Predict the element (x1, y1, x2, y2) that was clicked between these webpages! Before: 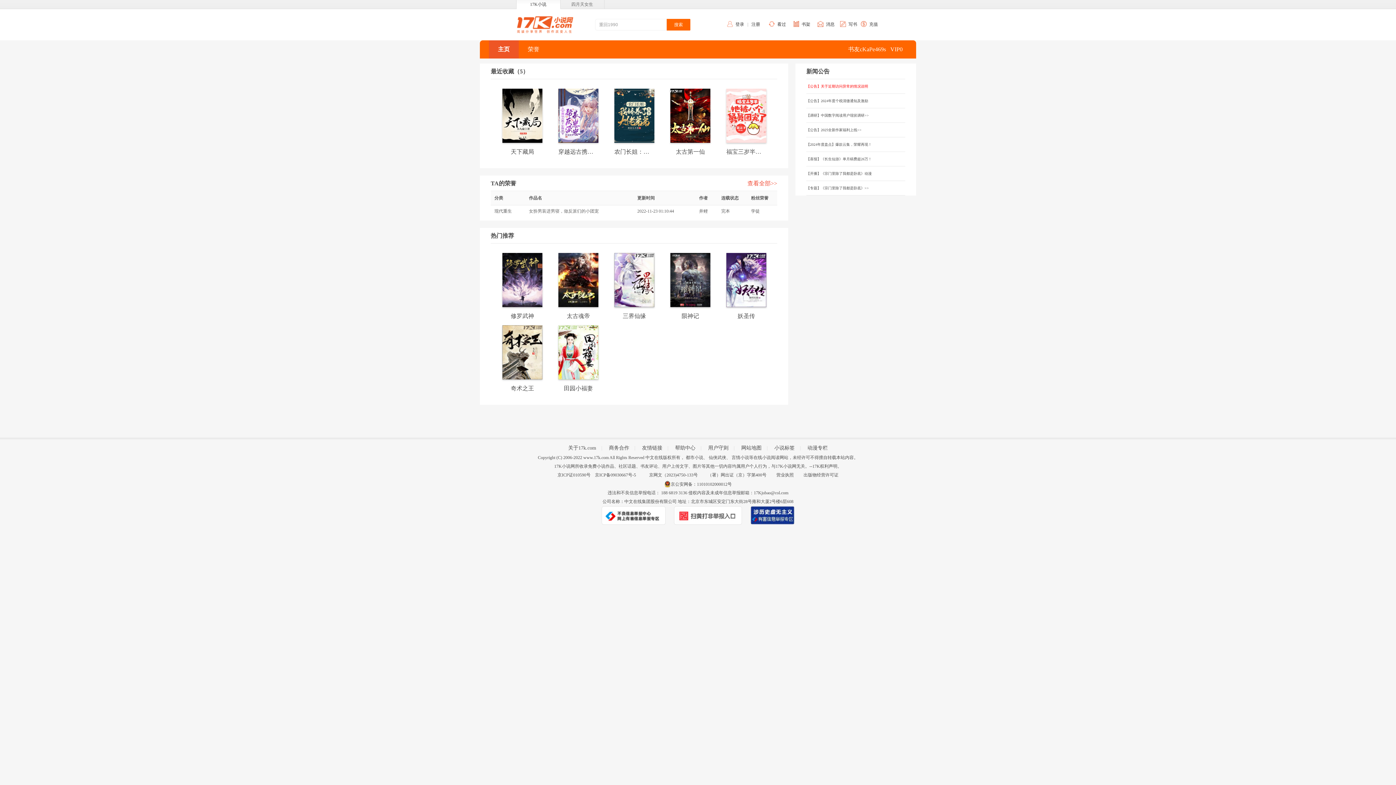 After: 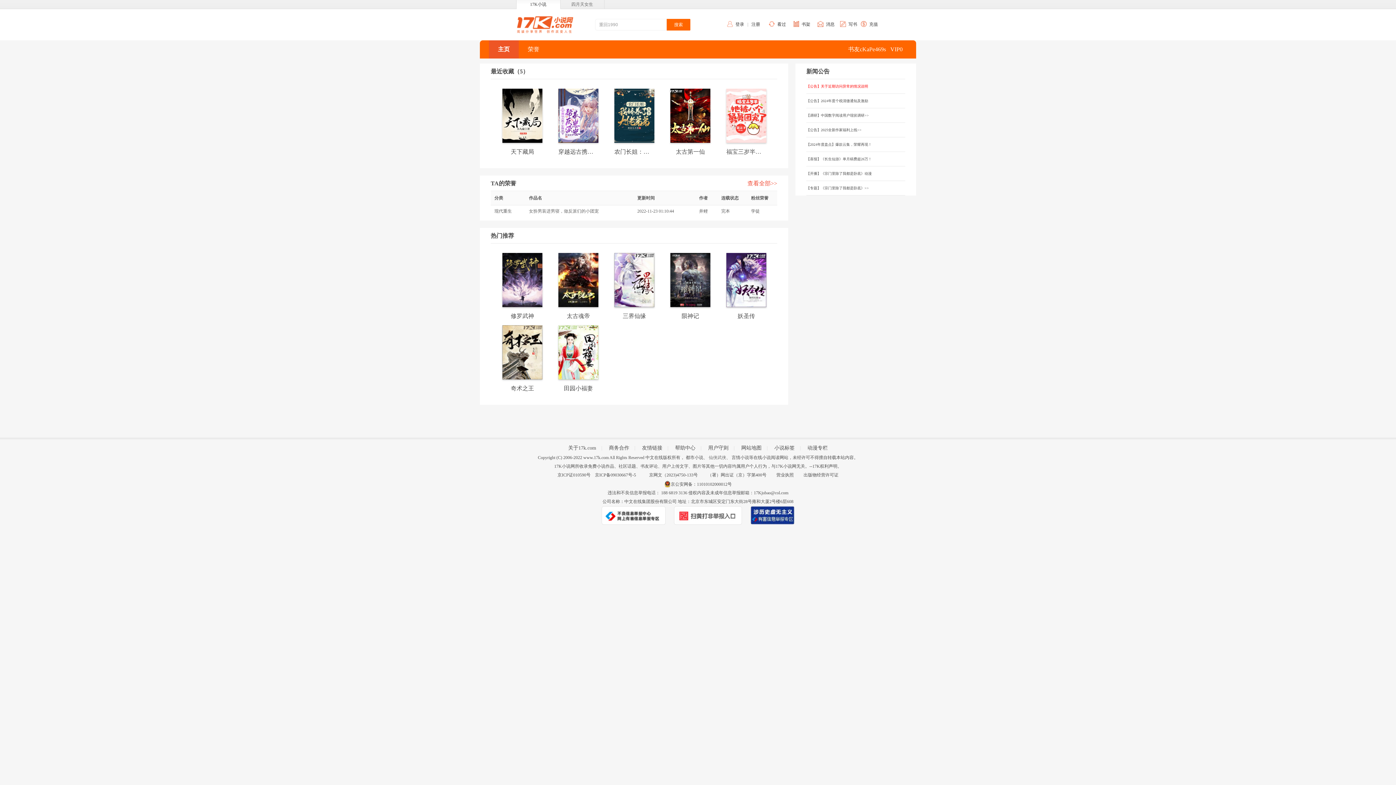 Action: label: 仙侠武侠 bbox: (708, 455, 726, 460)